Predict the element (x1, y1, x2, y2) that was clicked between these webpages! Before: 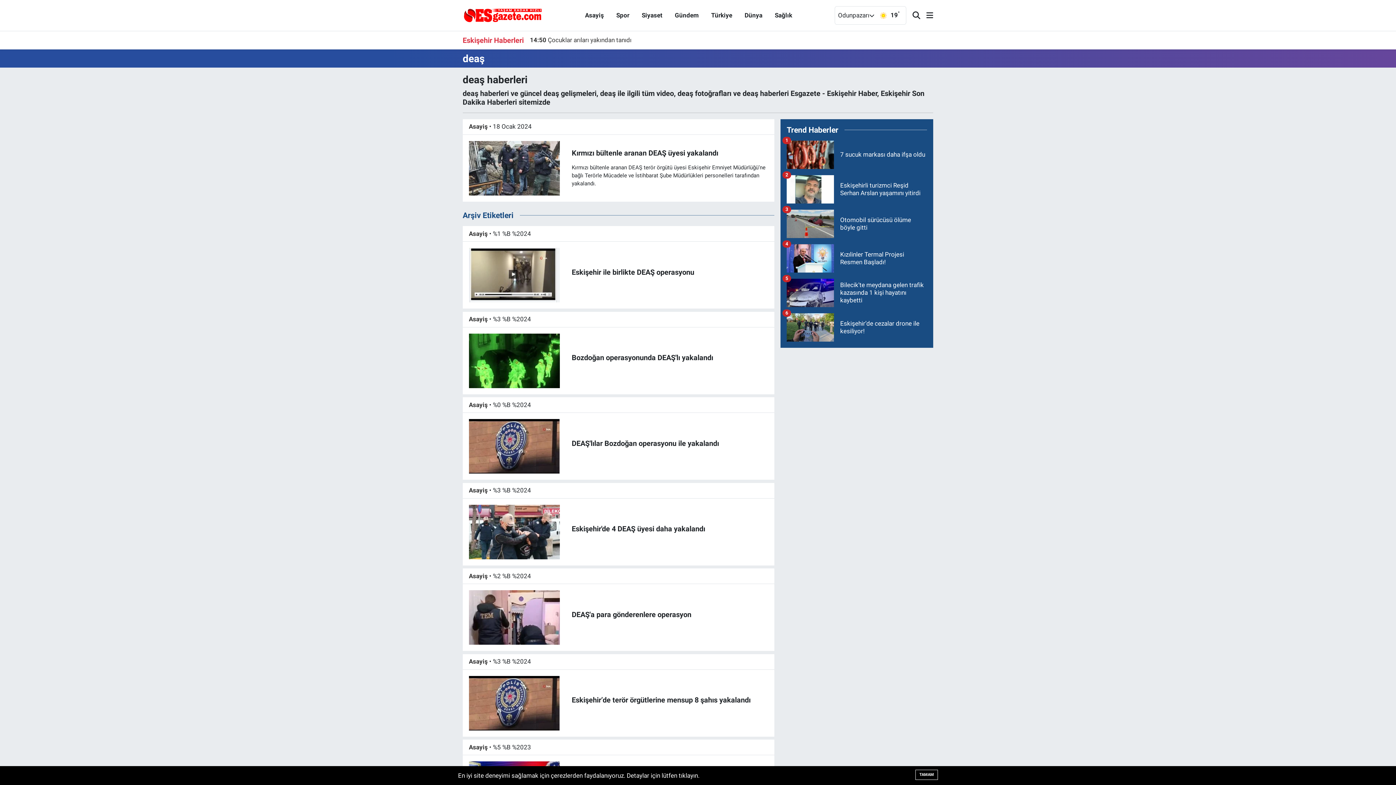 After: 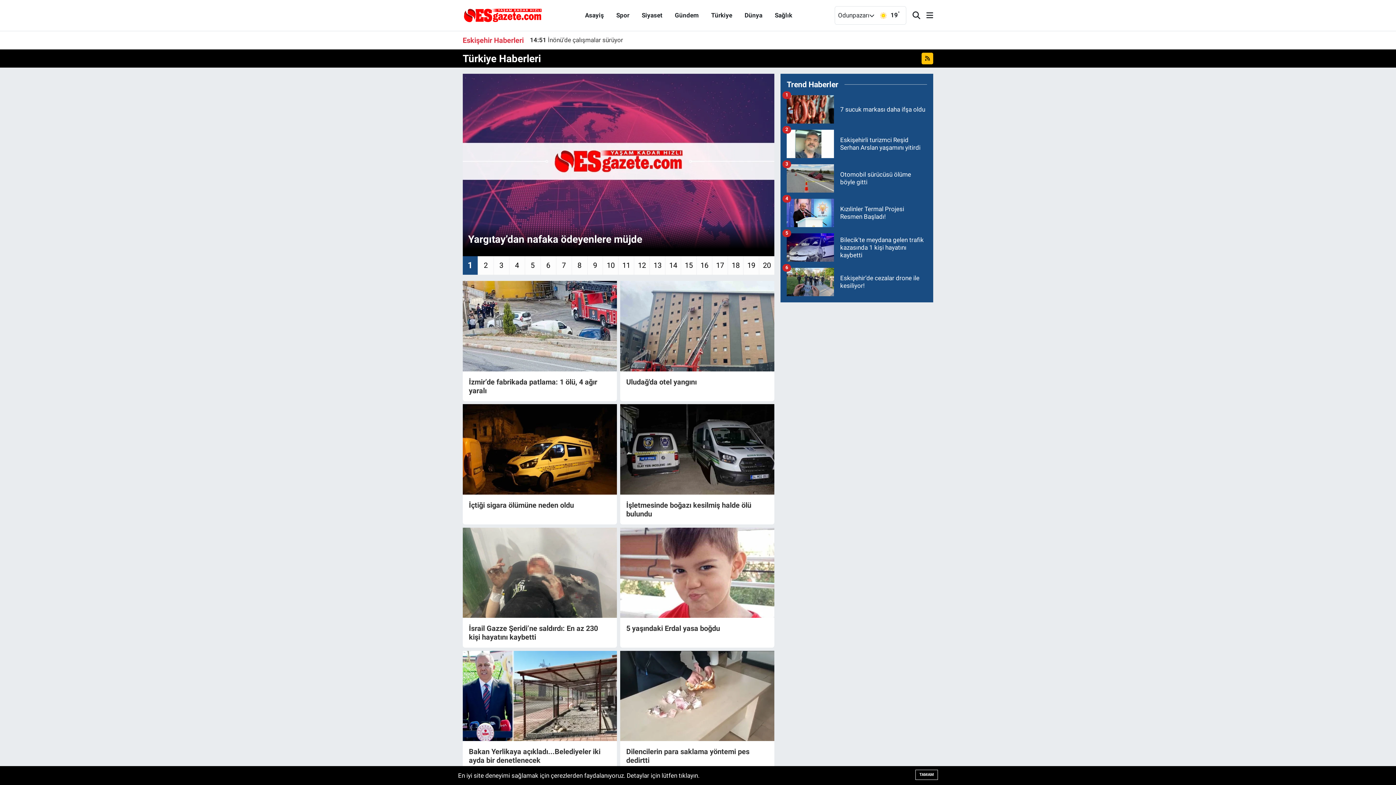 Action: bbox: (705, 7, 738, 23) label: Türkiye